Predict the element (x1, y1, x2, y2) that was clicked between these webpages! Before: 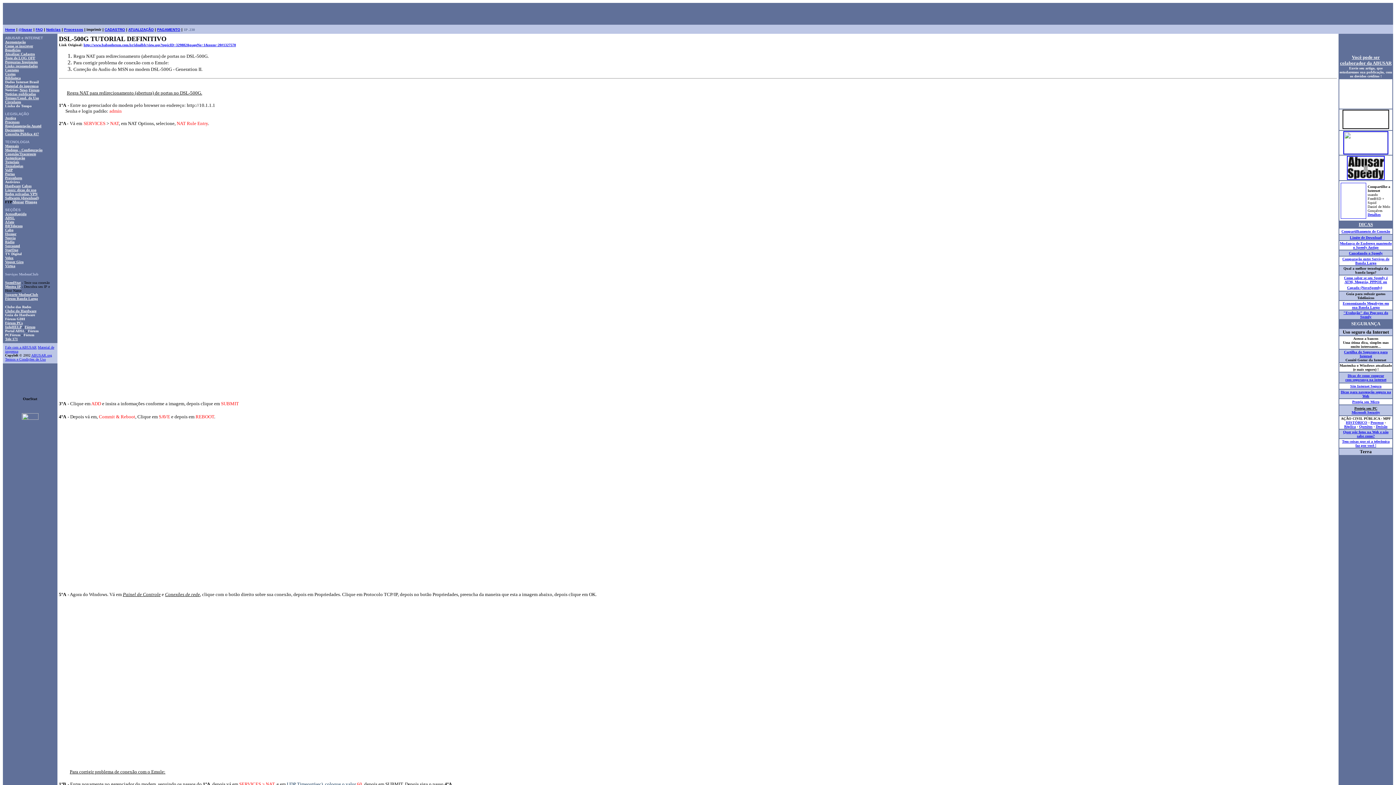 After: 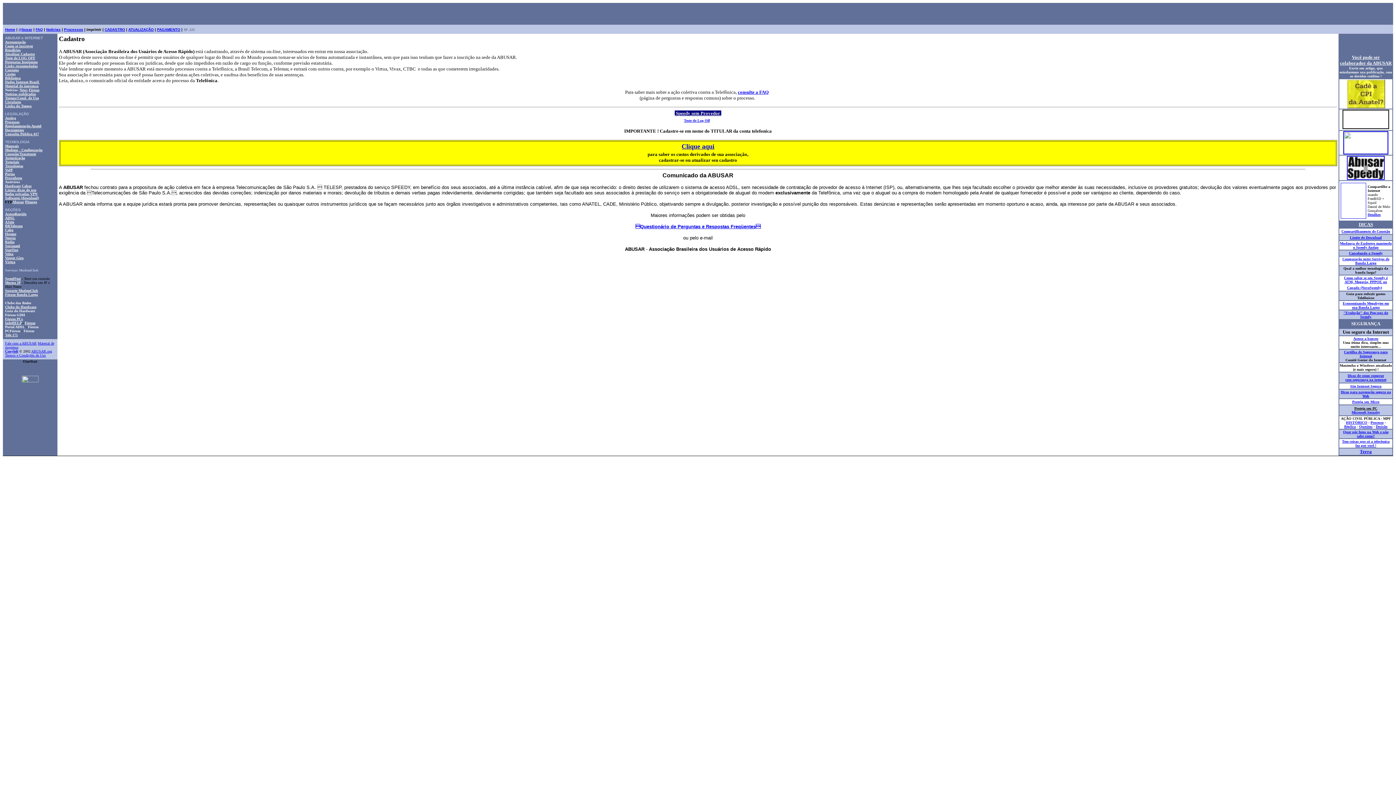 Action: label: CADASTRO bbox: (104, 27, 125, 31)